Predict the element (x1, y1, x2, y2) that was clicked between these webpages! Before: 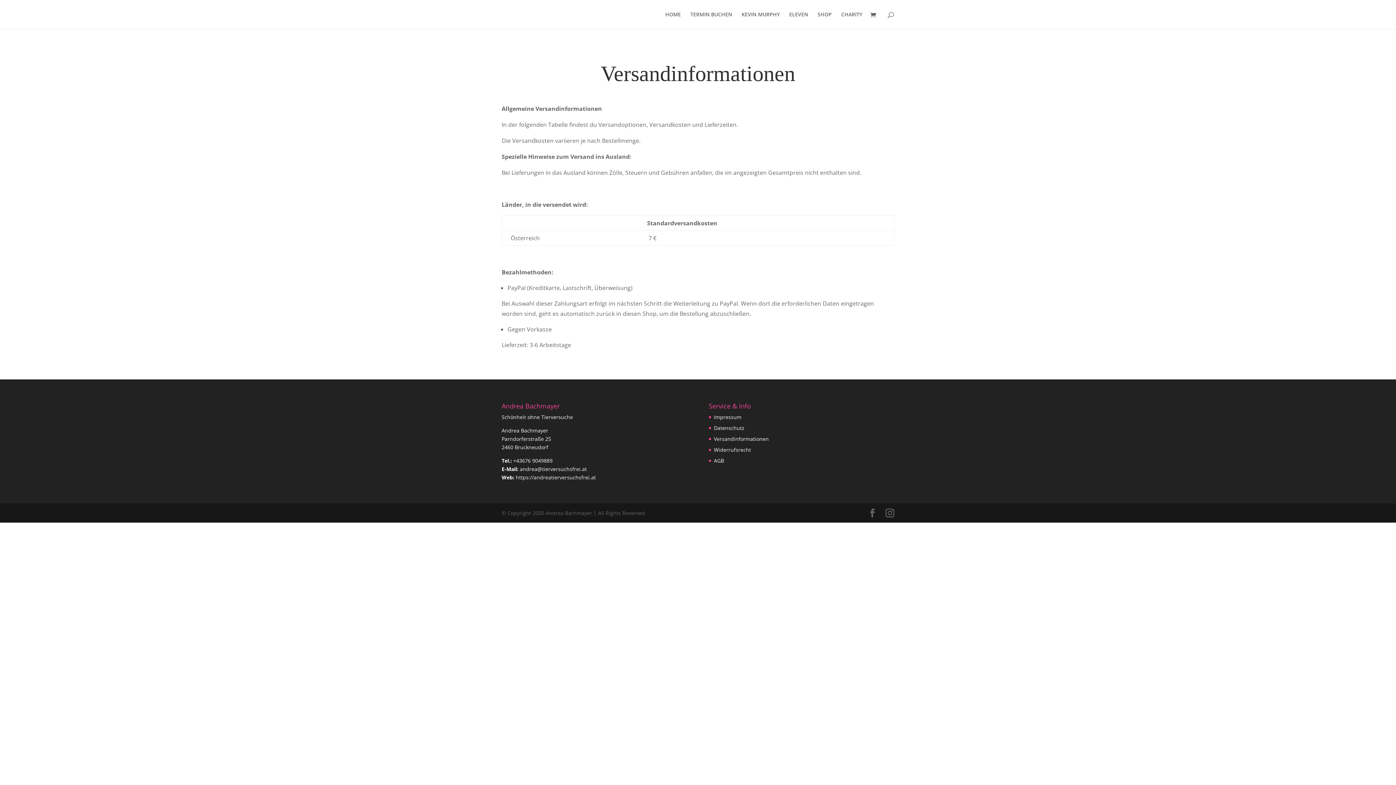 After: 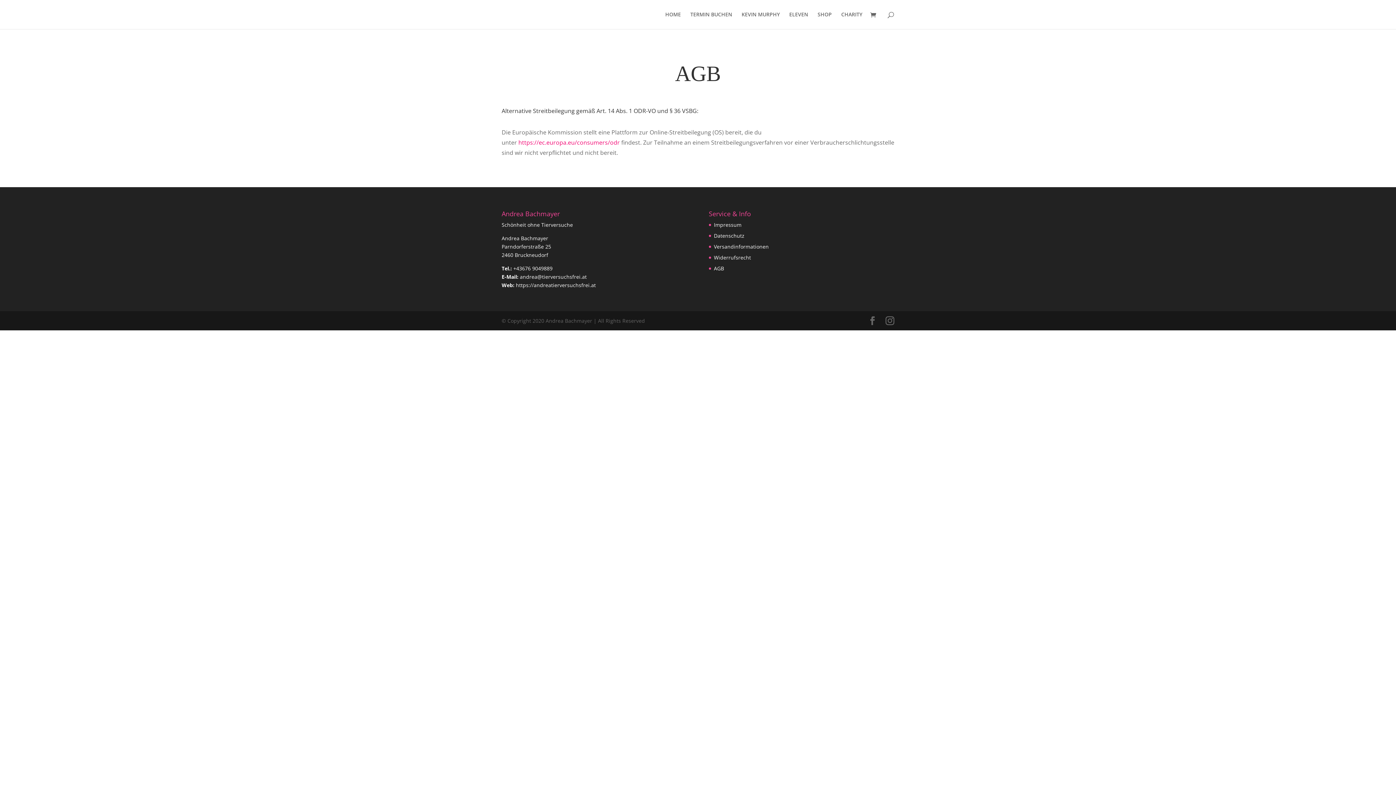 Action: bbox: (714, 457, 724, 464) label: AGB